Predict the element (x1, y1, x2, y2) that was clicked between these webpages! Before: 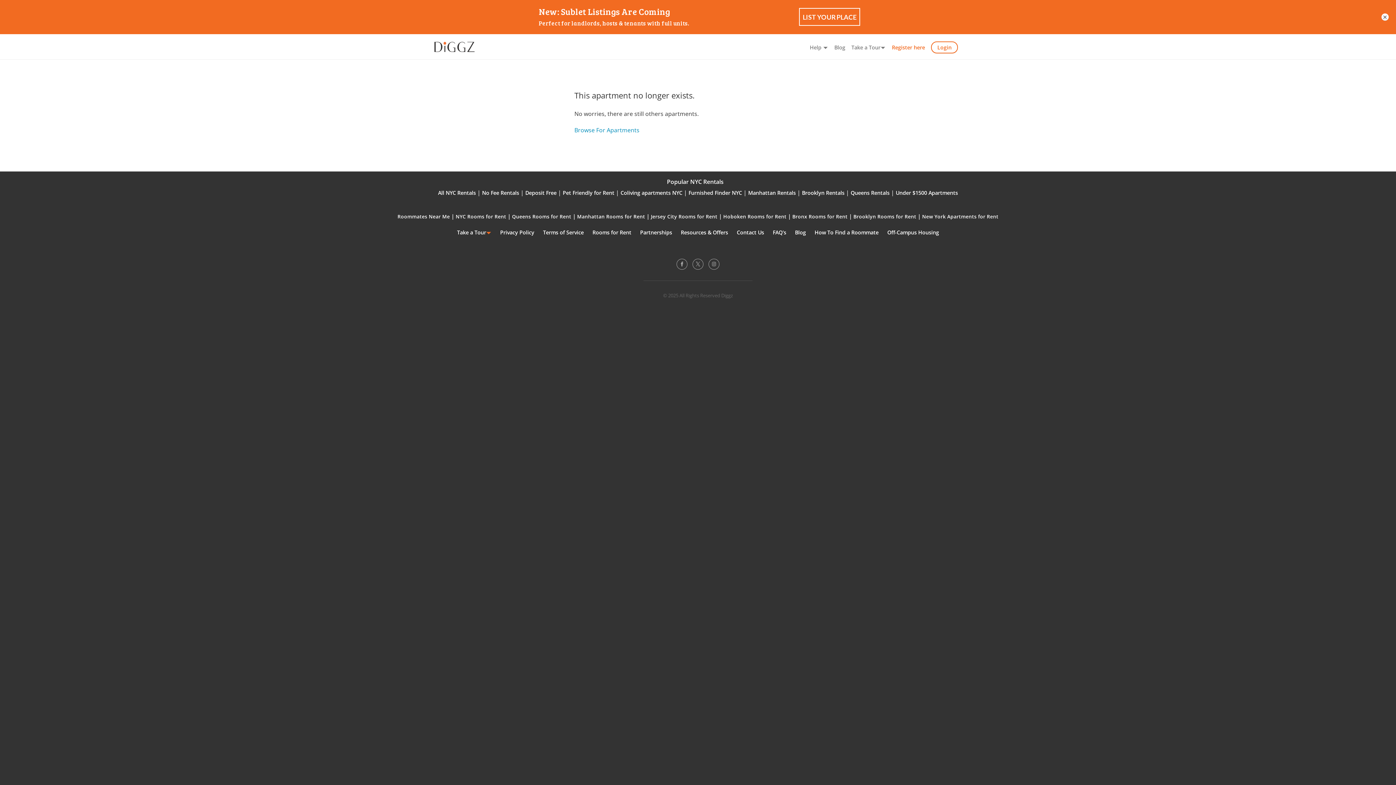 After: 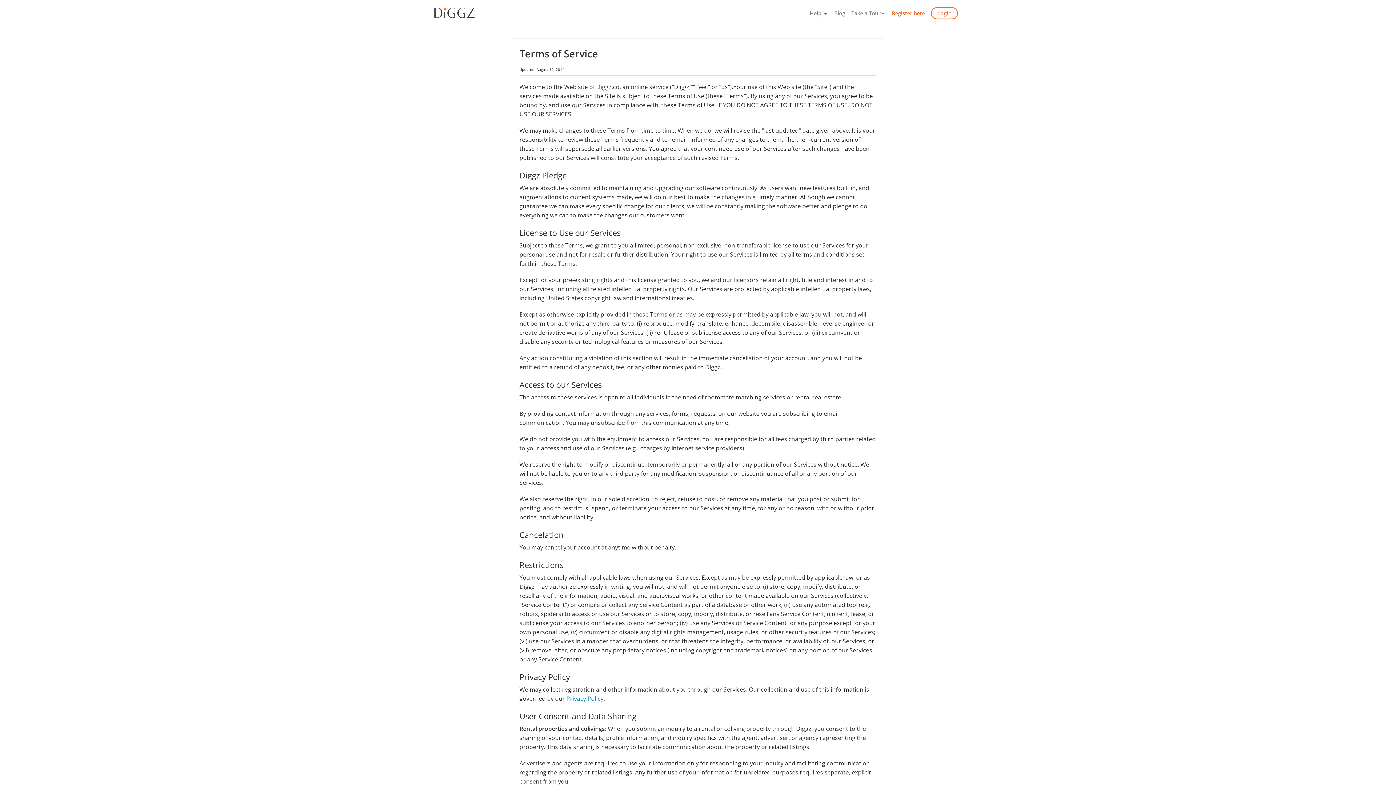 Action: label: Terms of Service bbox: (543, 194, 583, 201)